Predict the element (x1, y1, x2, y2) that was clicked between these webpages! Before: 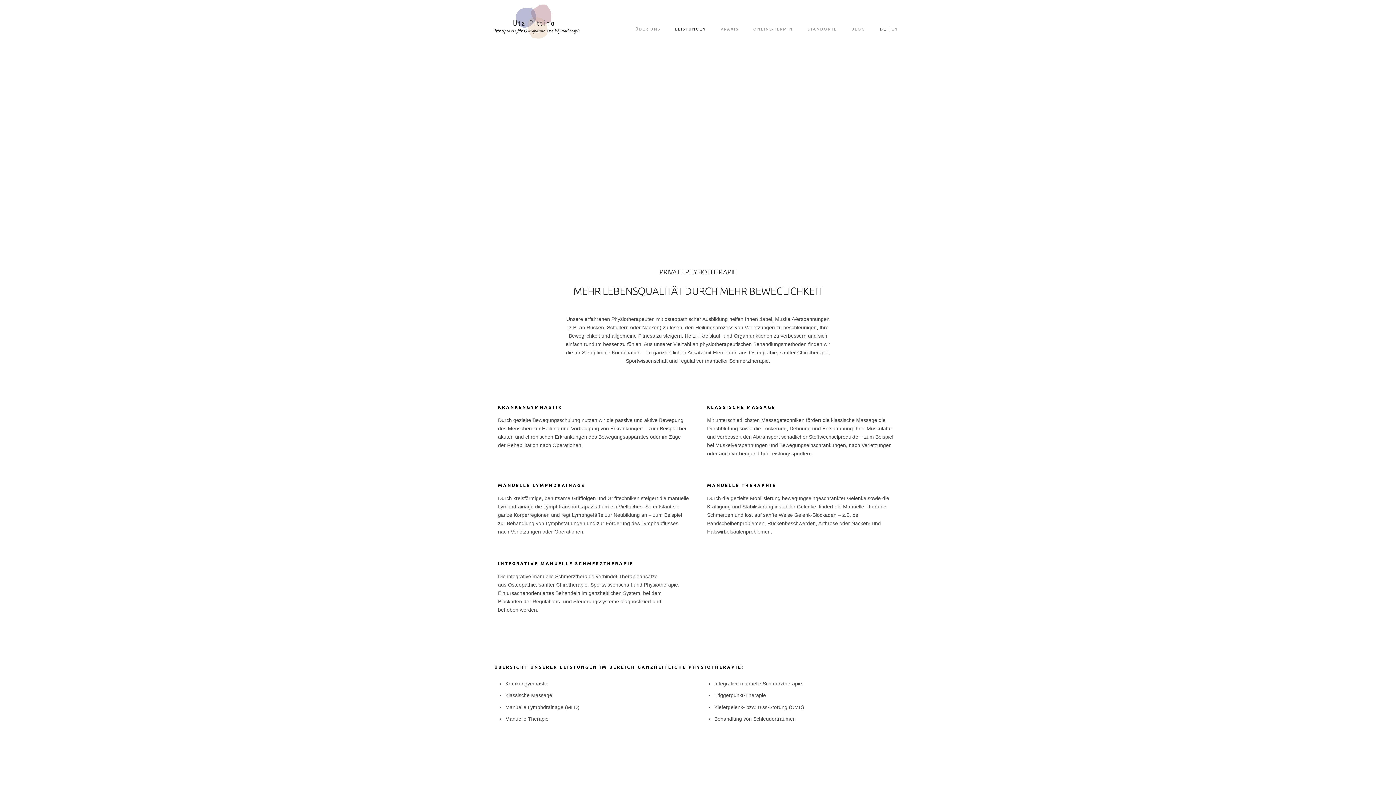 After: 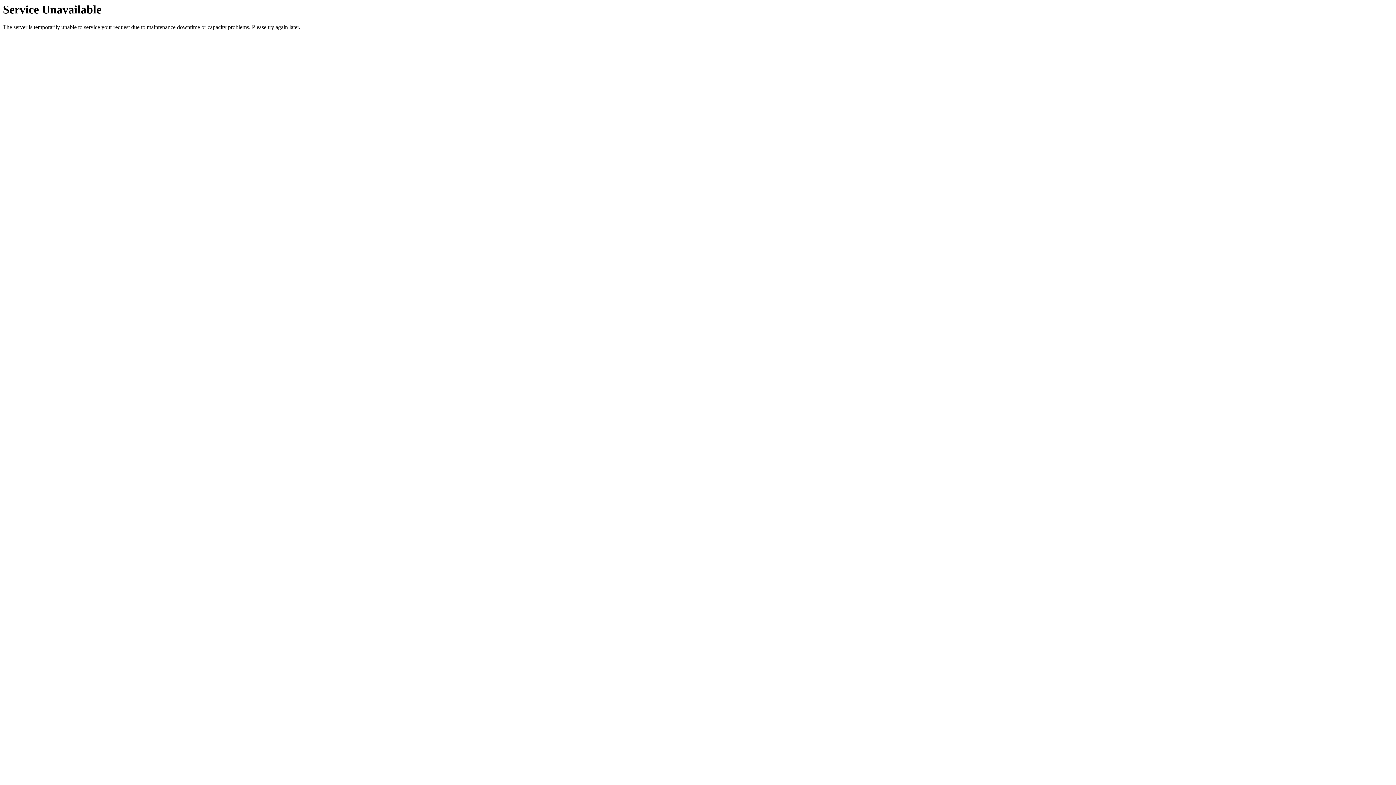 Action: label: PRAXIS bbox: (713, 0, 746, 38)